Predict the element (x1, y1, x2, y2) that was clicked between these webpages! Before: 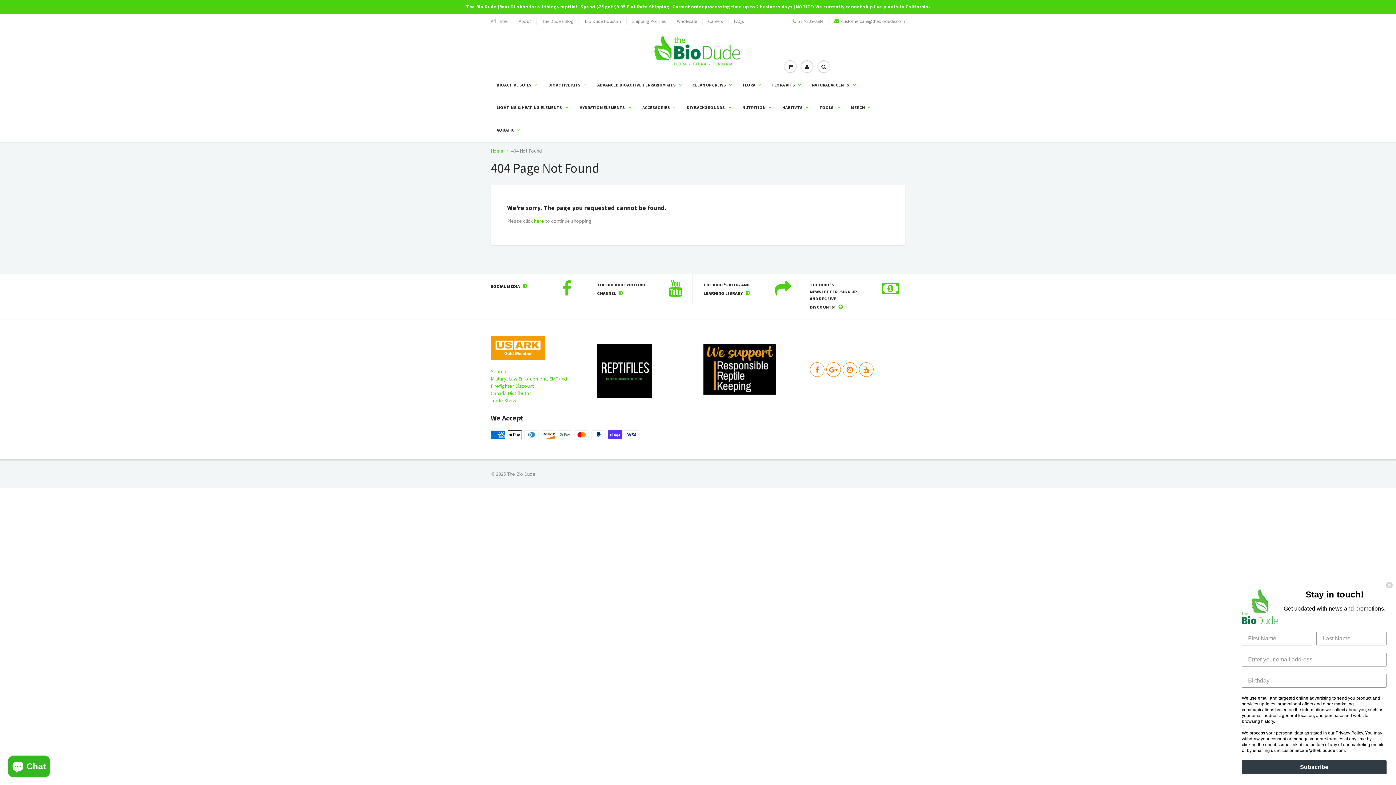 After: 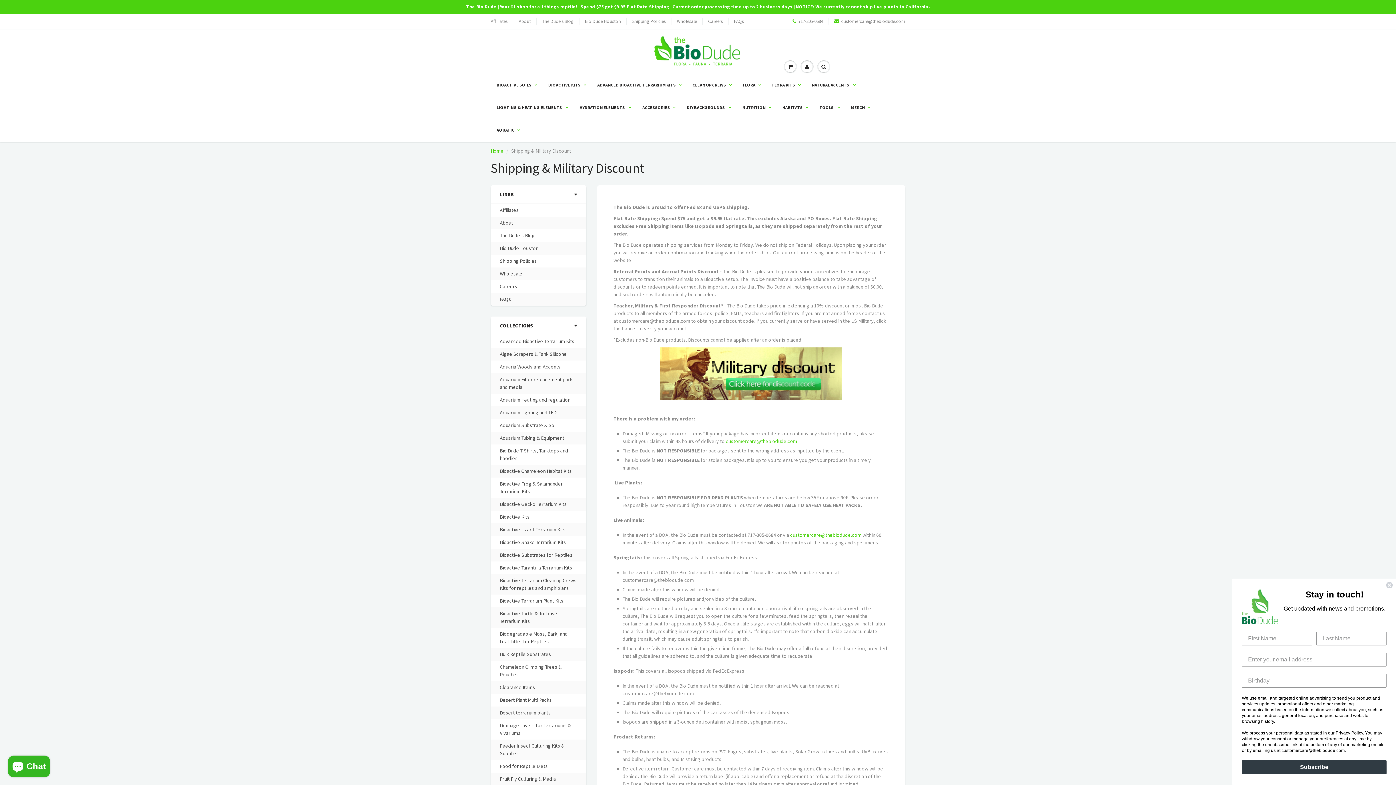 Action: label: Shipping Policies bbox: (632, 18, 665, 24)